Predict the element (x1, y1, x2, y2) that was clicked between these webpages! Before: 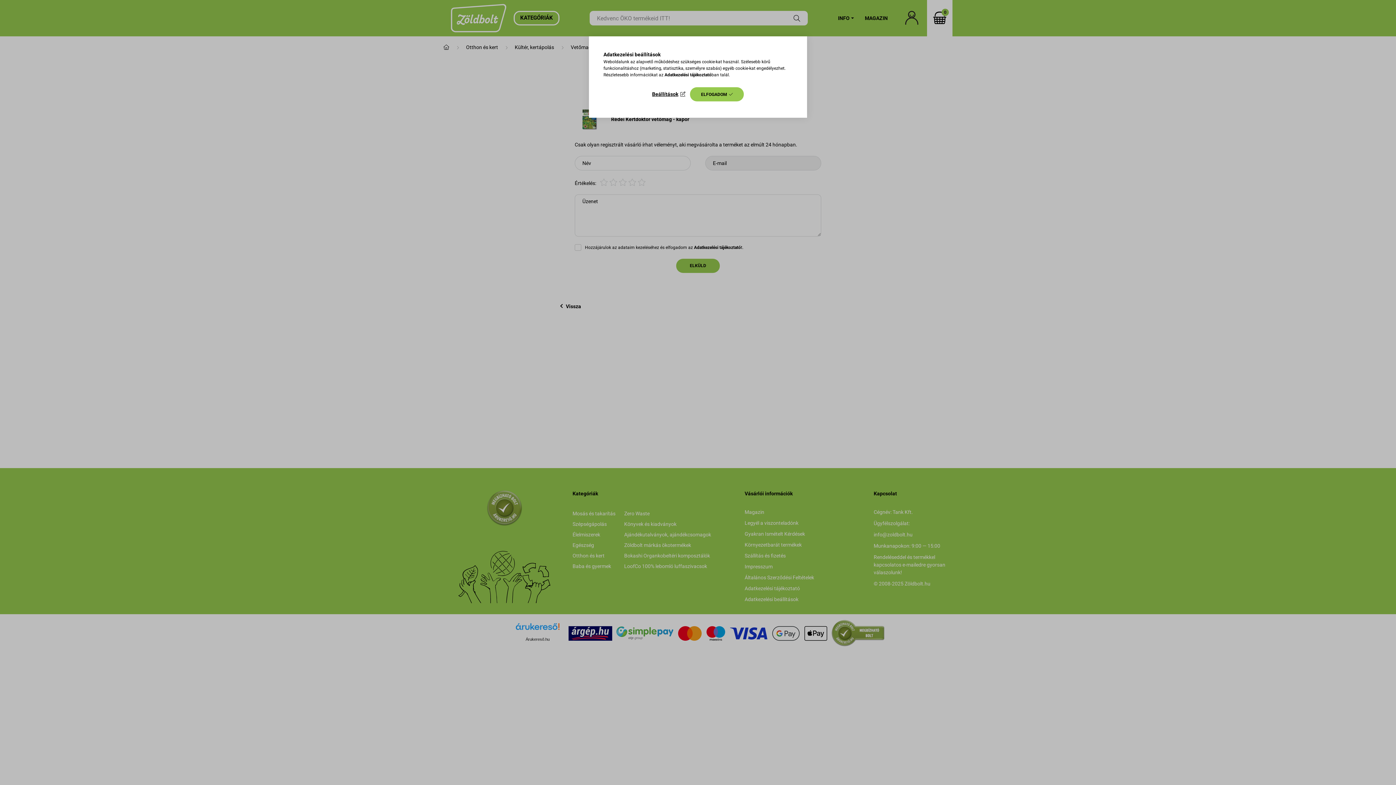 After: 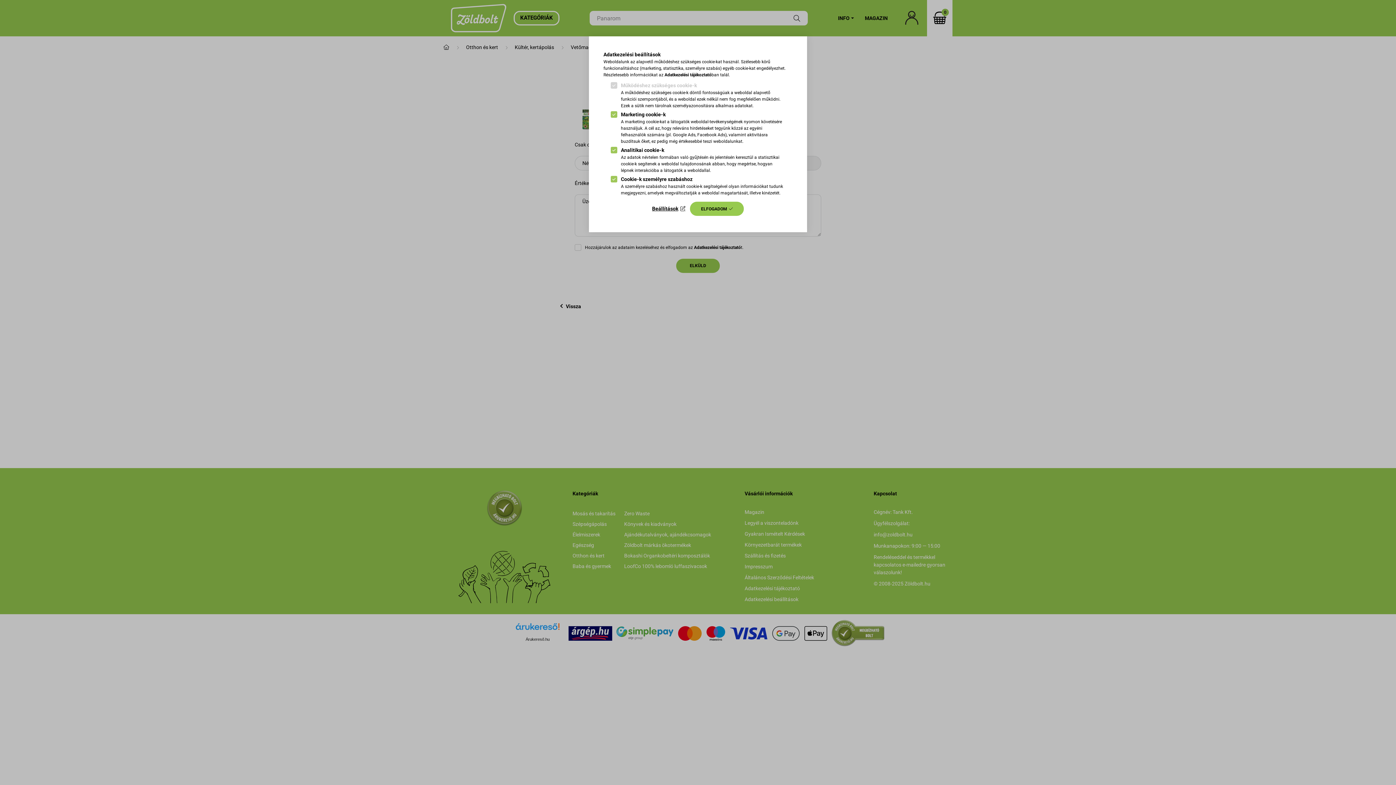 Action: label: Beállítások bbox: (652, 89, 685, 99)